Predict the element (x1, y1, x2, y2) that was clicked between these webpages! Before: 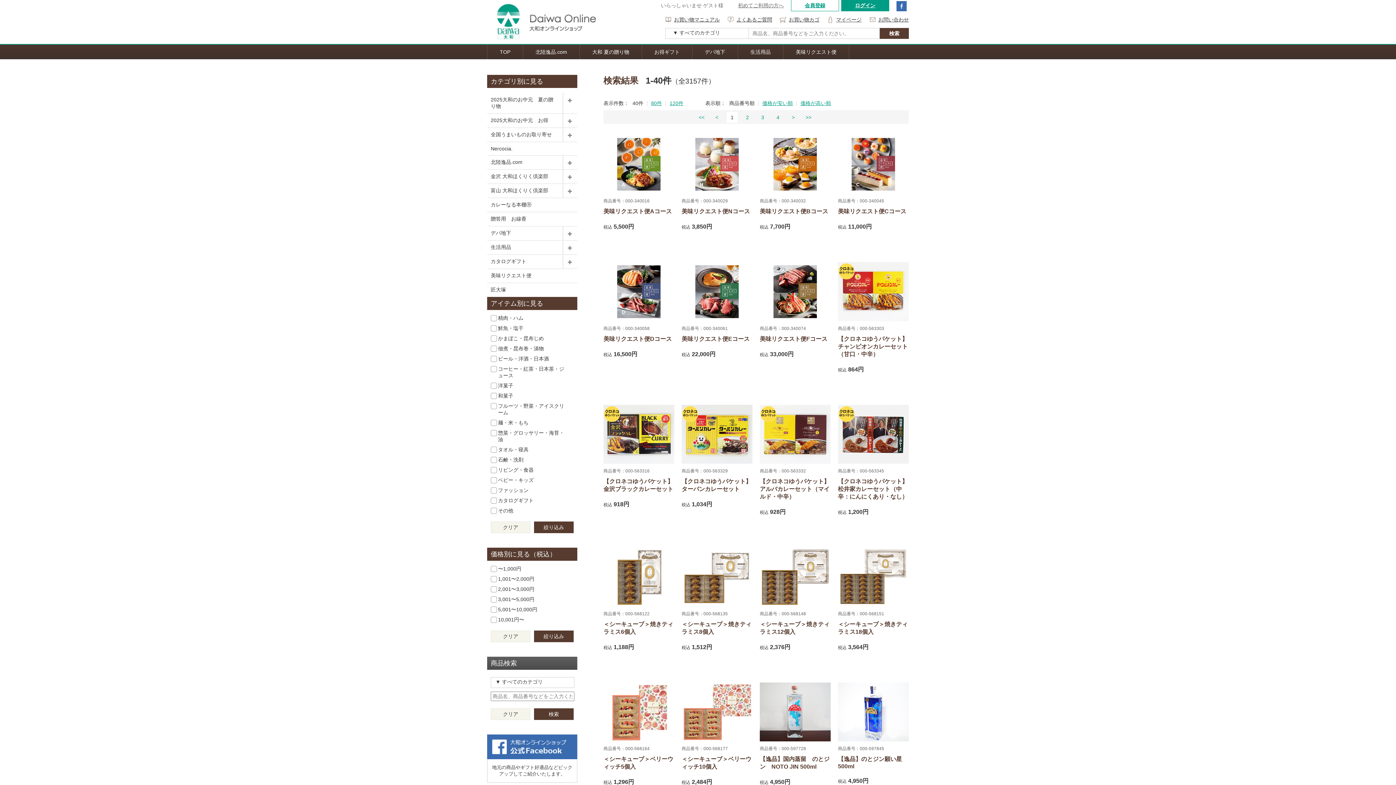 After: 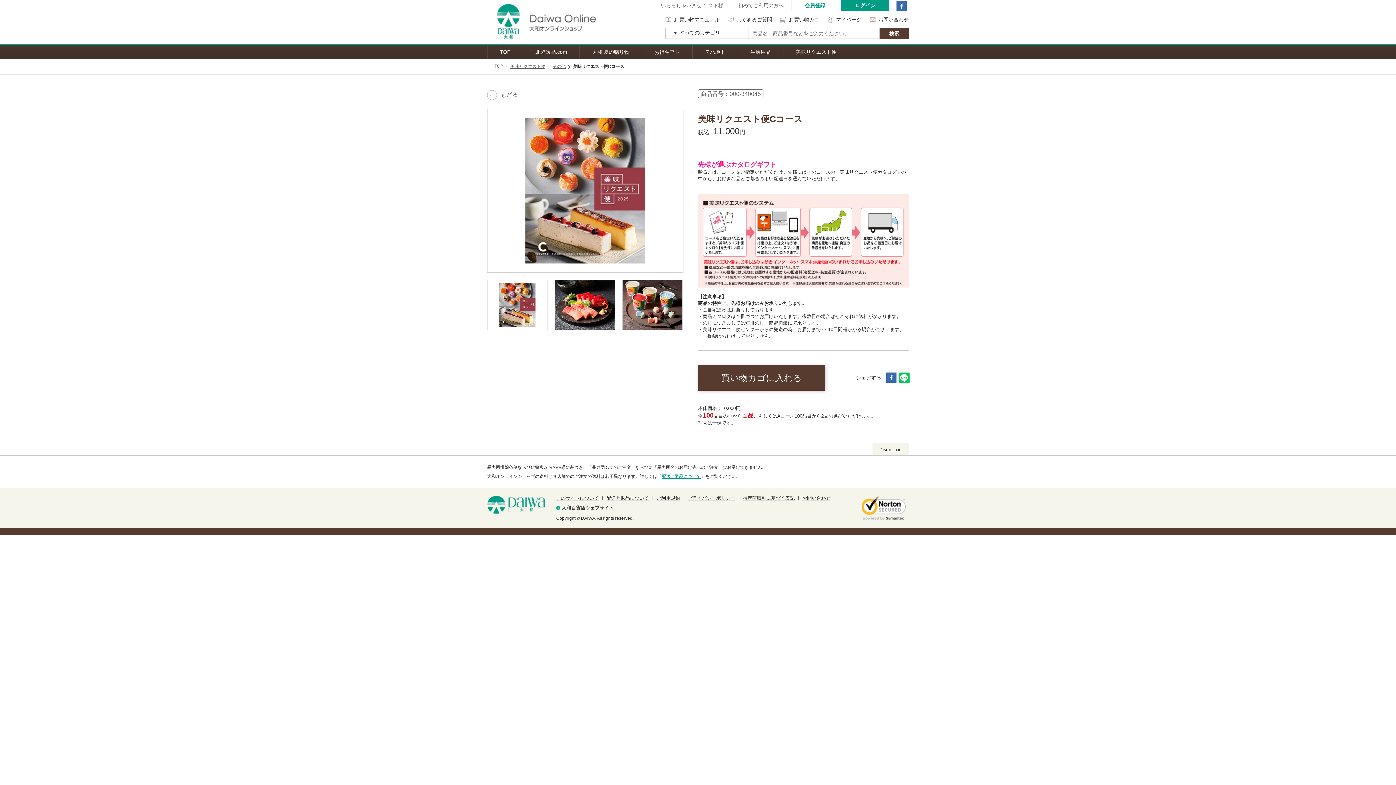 Action: label: 商品番号：000-340045

美味リクエスト便Cコース

税込11,000円 bbox: (838, 134, 909, 231)